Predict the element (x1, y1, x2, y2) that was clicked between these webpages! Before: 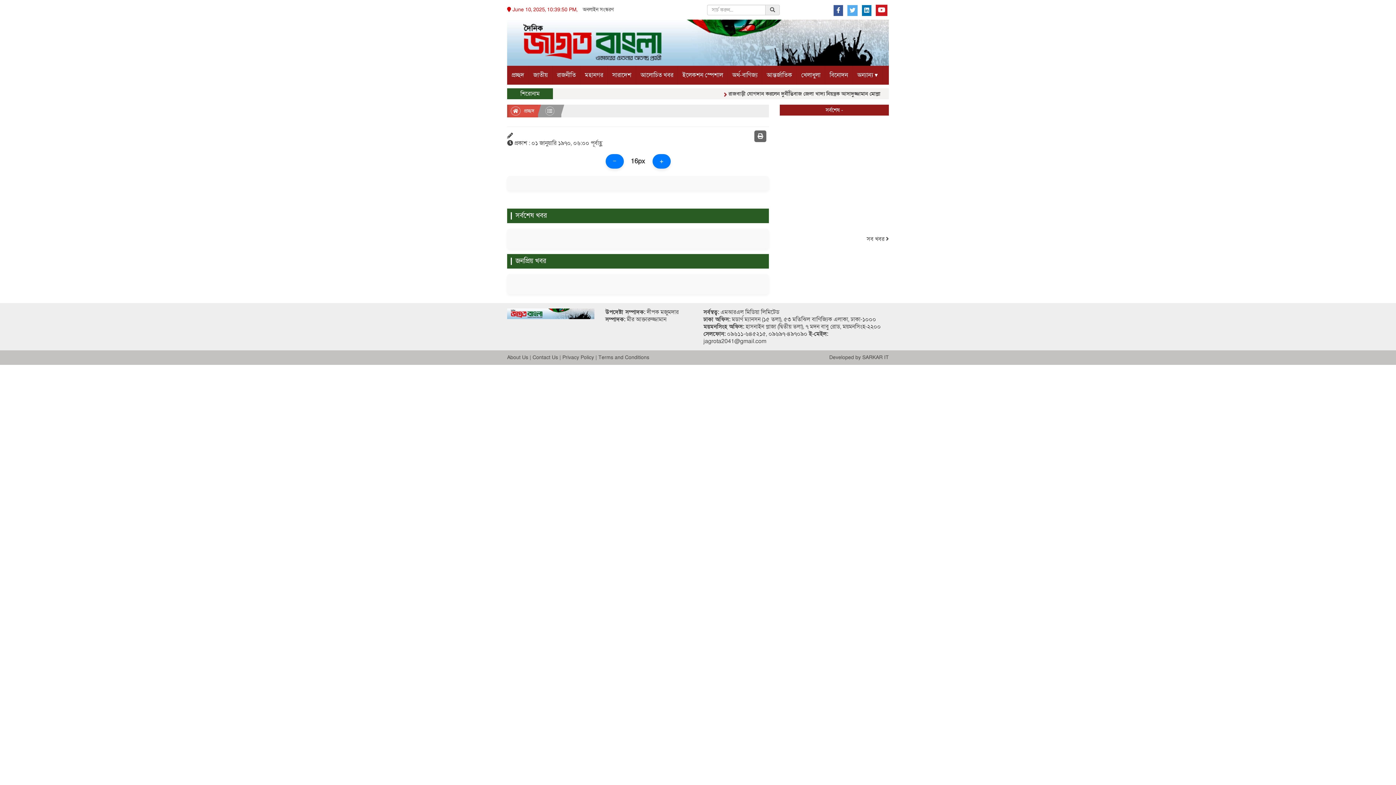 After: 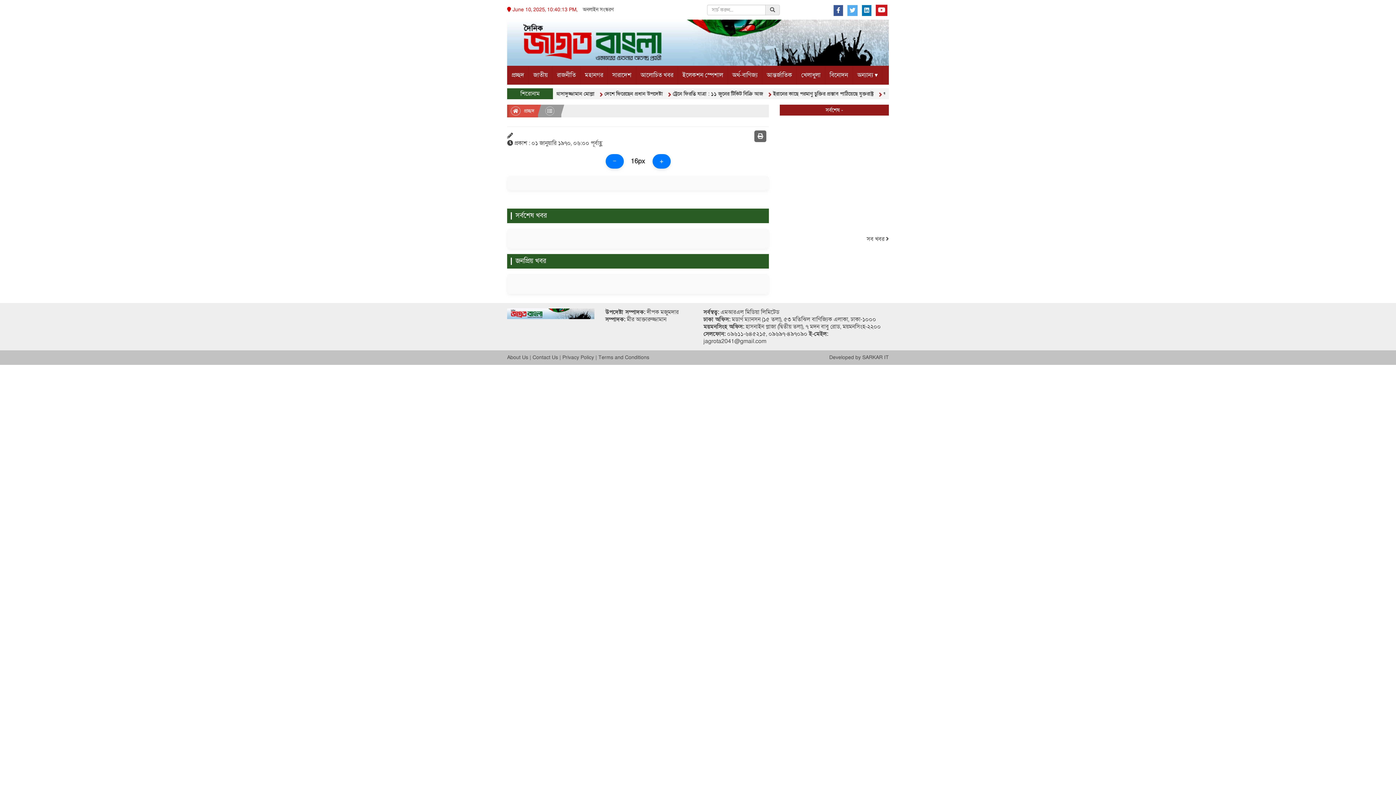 Action: bbox: (862, 354, 889, 361) label: SARKAR IT